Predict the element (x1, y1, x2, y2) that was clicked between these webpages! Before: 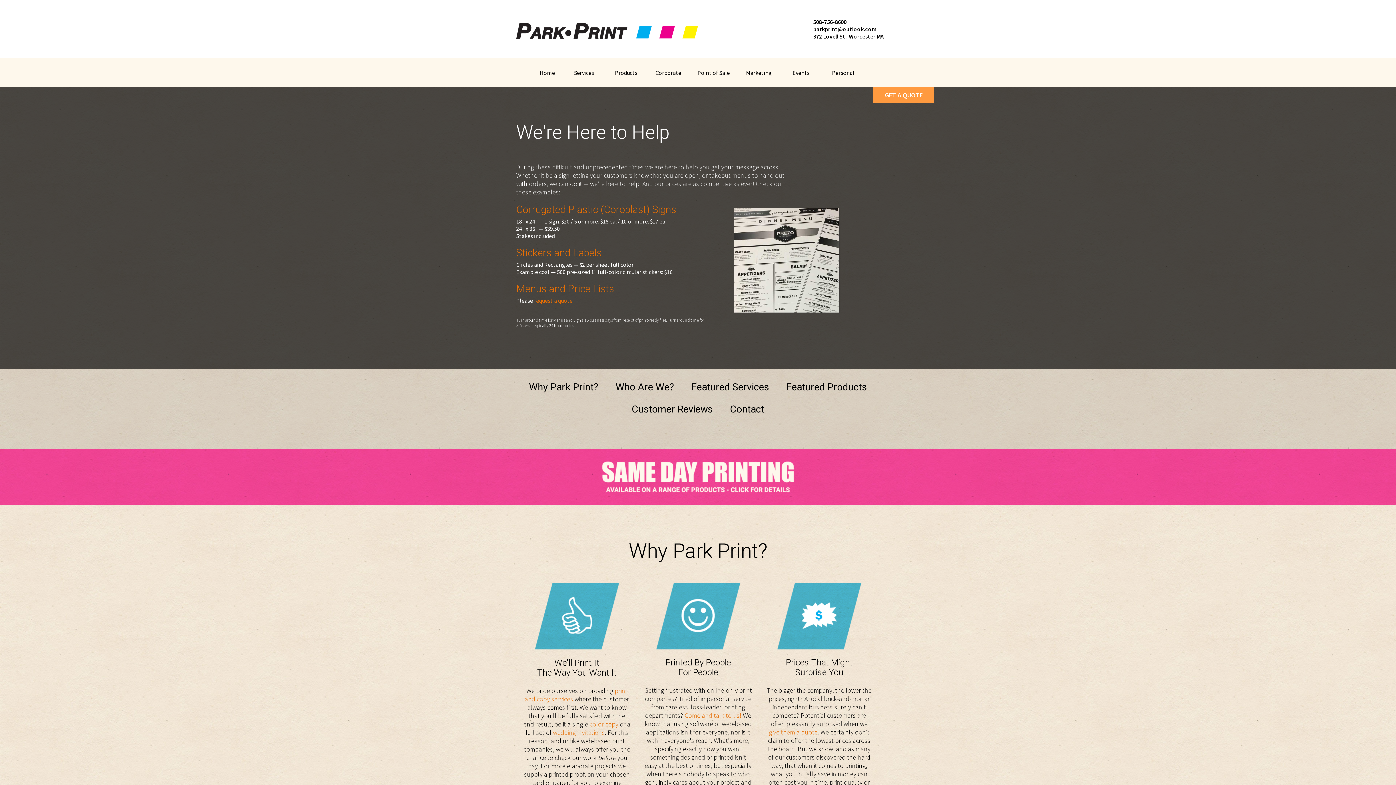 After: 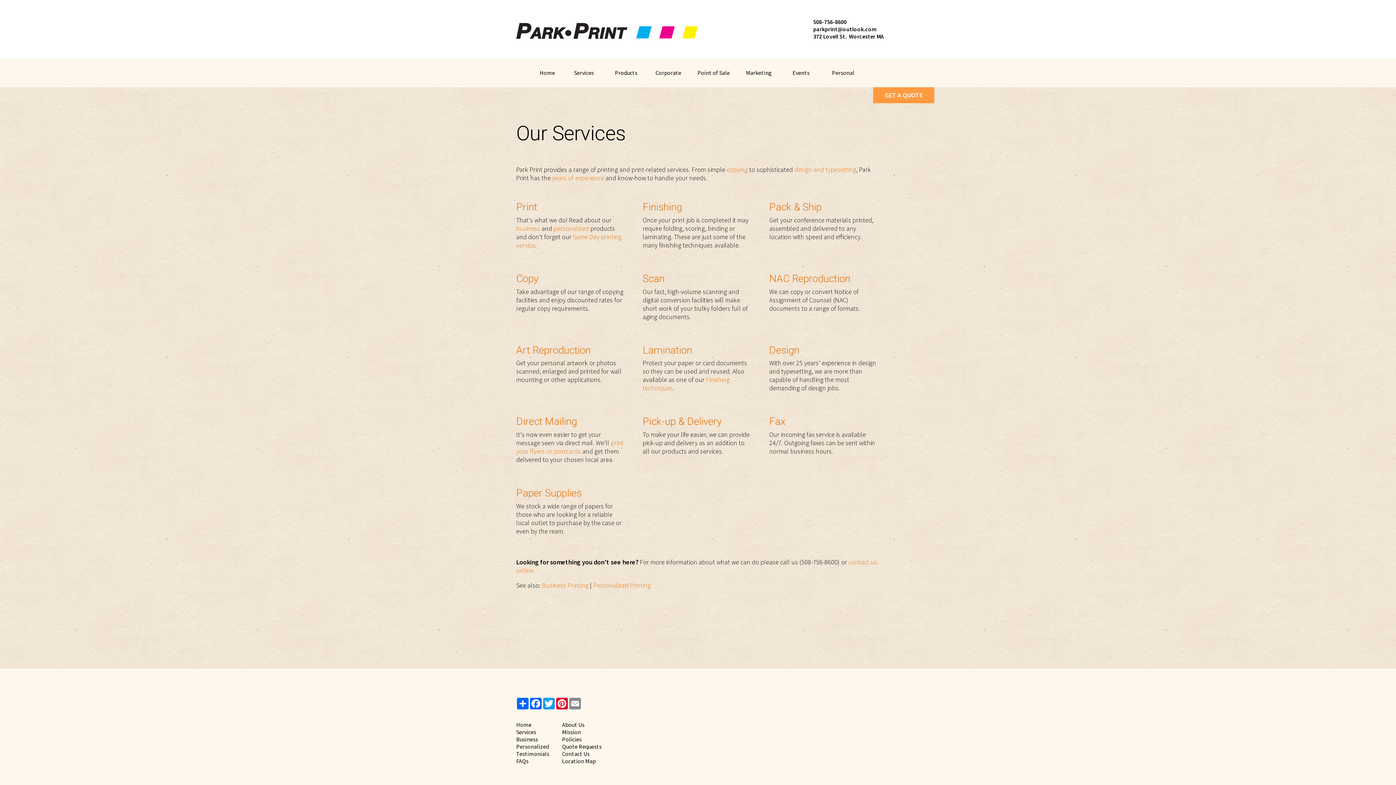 Action: label: Services bbox: (563, 58, 605, 87)